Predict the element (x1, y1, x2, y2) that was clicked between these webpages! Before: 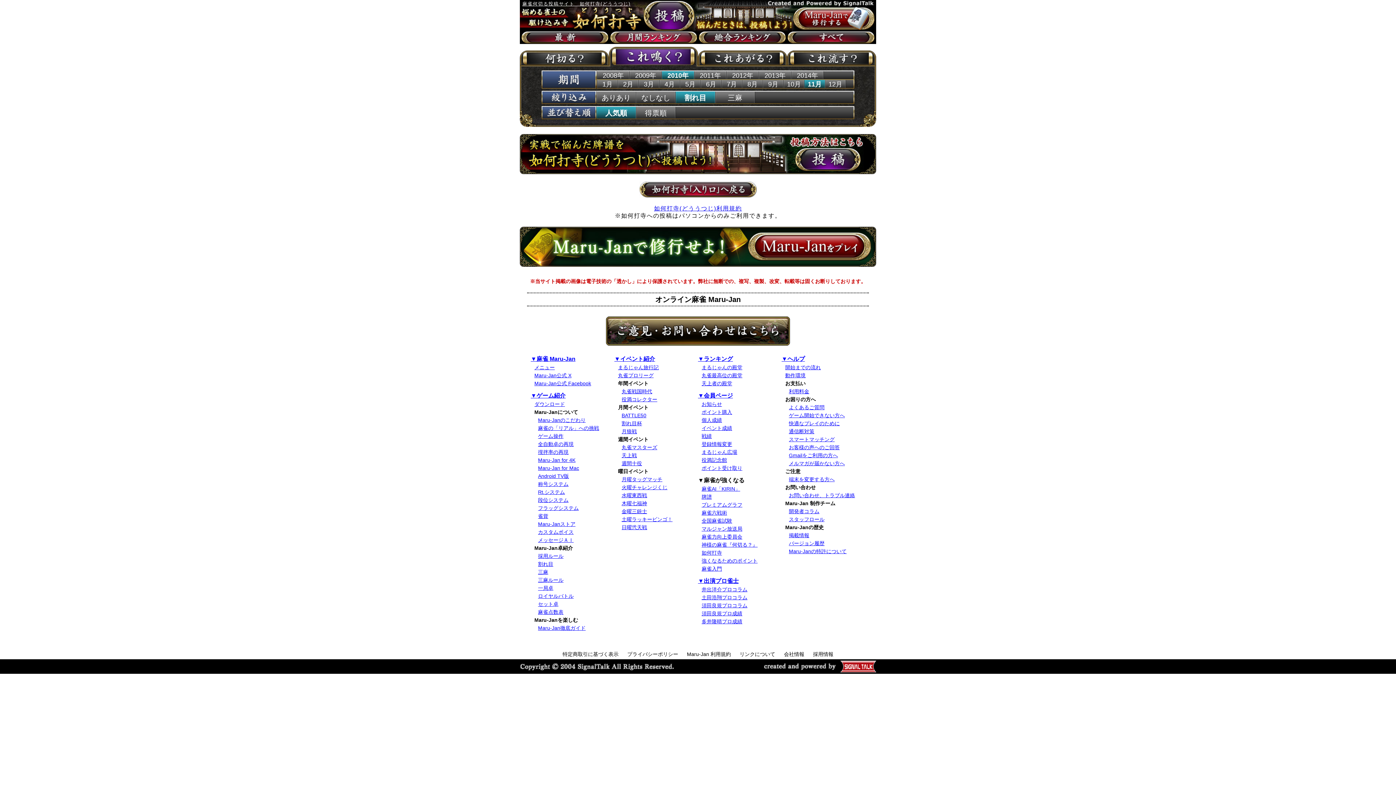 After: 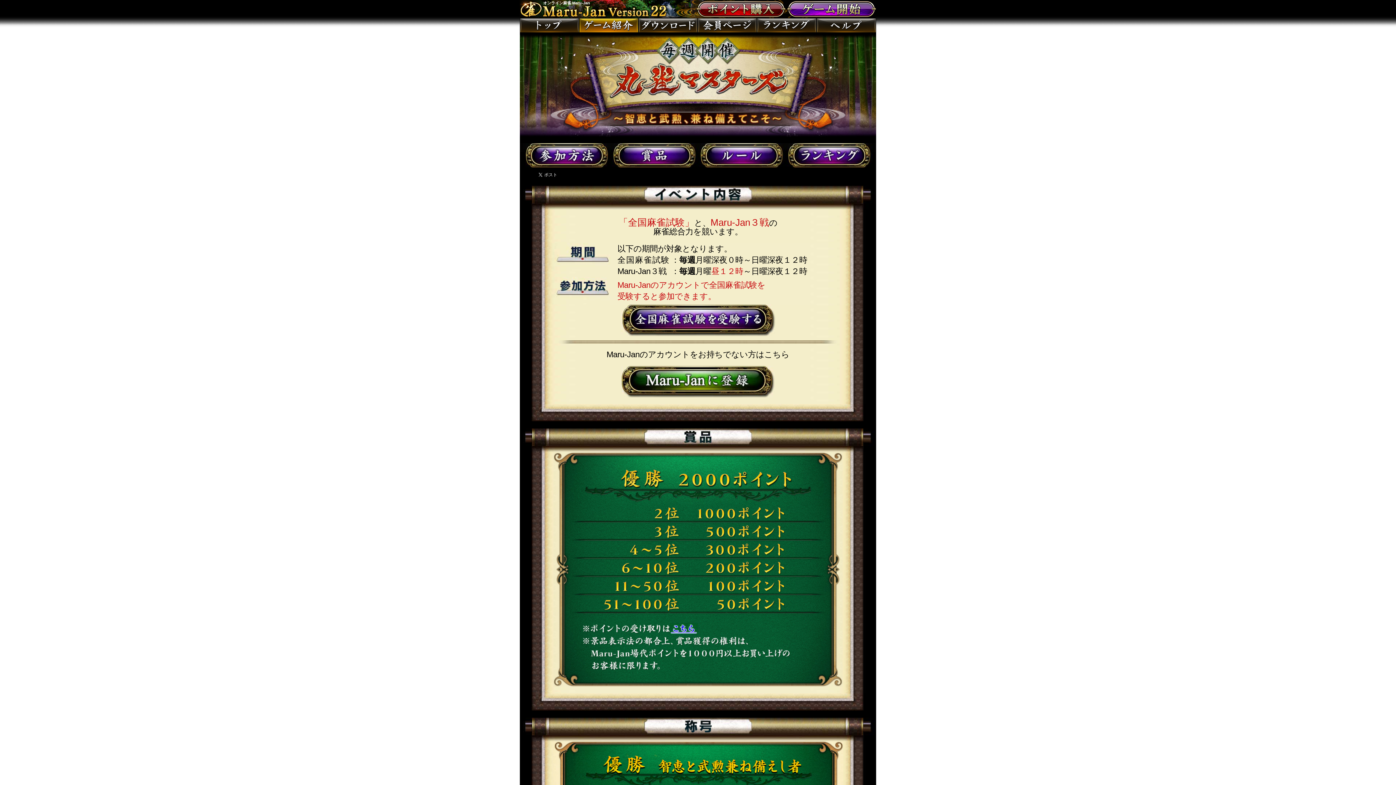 Action: bbox: (621, 444, 657, 450) label: 丸雀マスターズ